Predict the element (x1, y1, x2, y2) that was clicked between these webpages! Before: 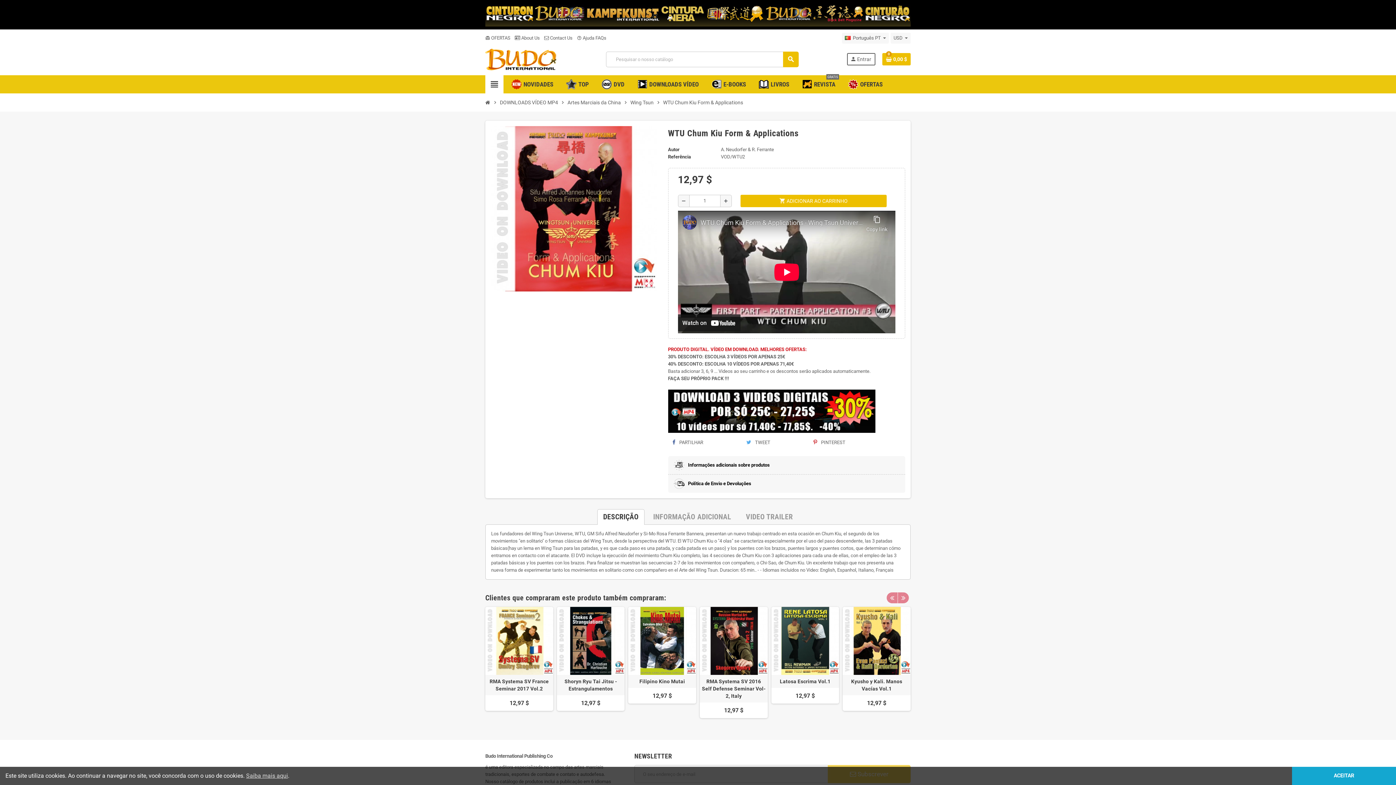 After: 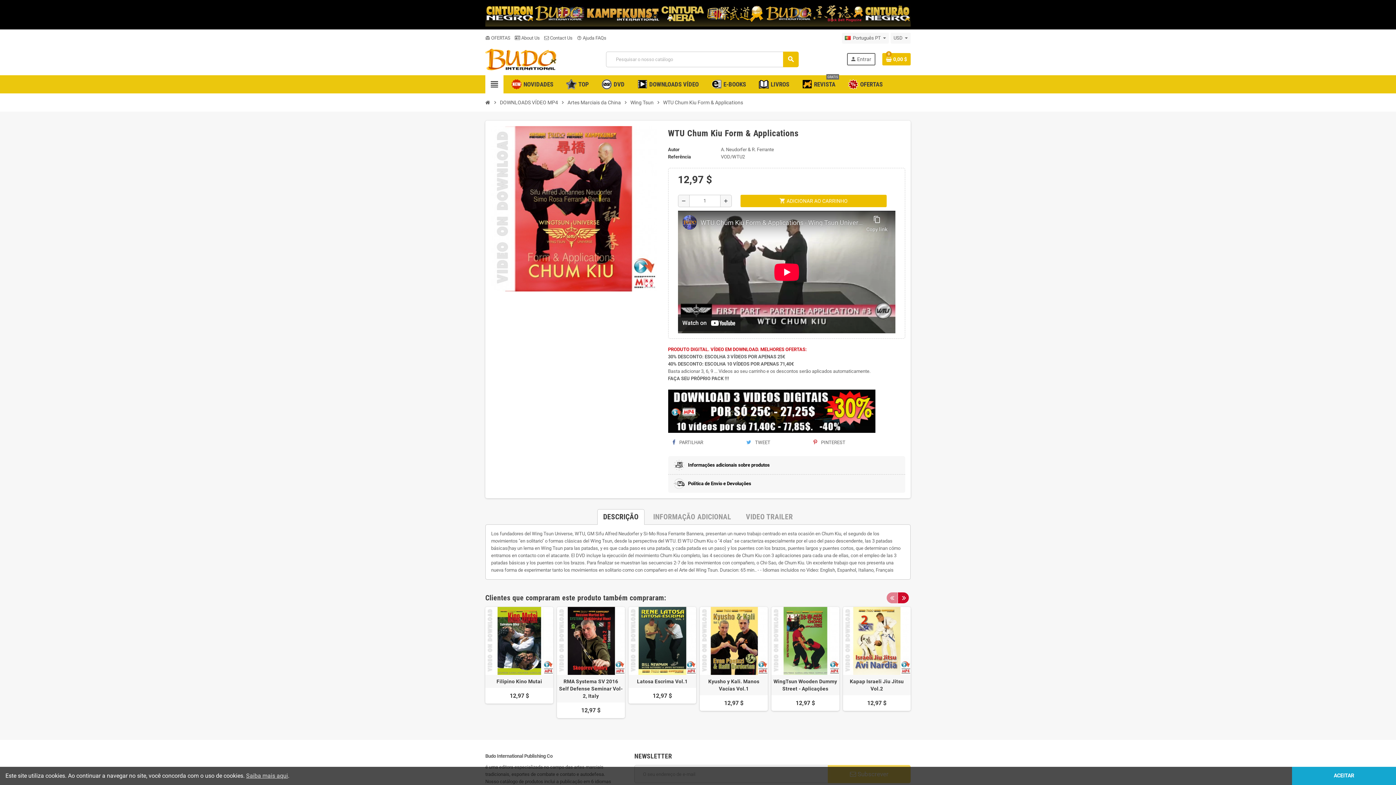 Action: label: Next bbox: (898, 592, 909, 603)